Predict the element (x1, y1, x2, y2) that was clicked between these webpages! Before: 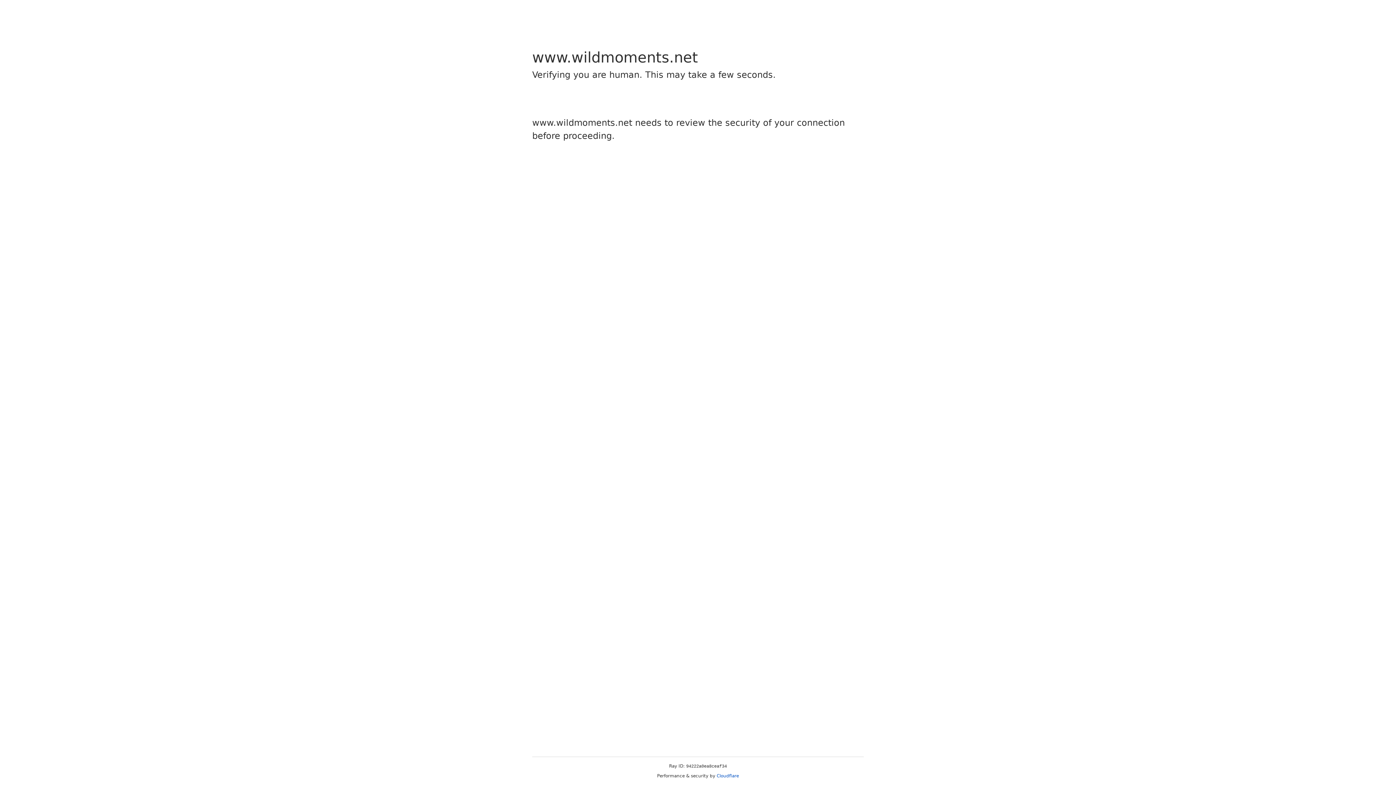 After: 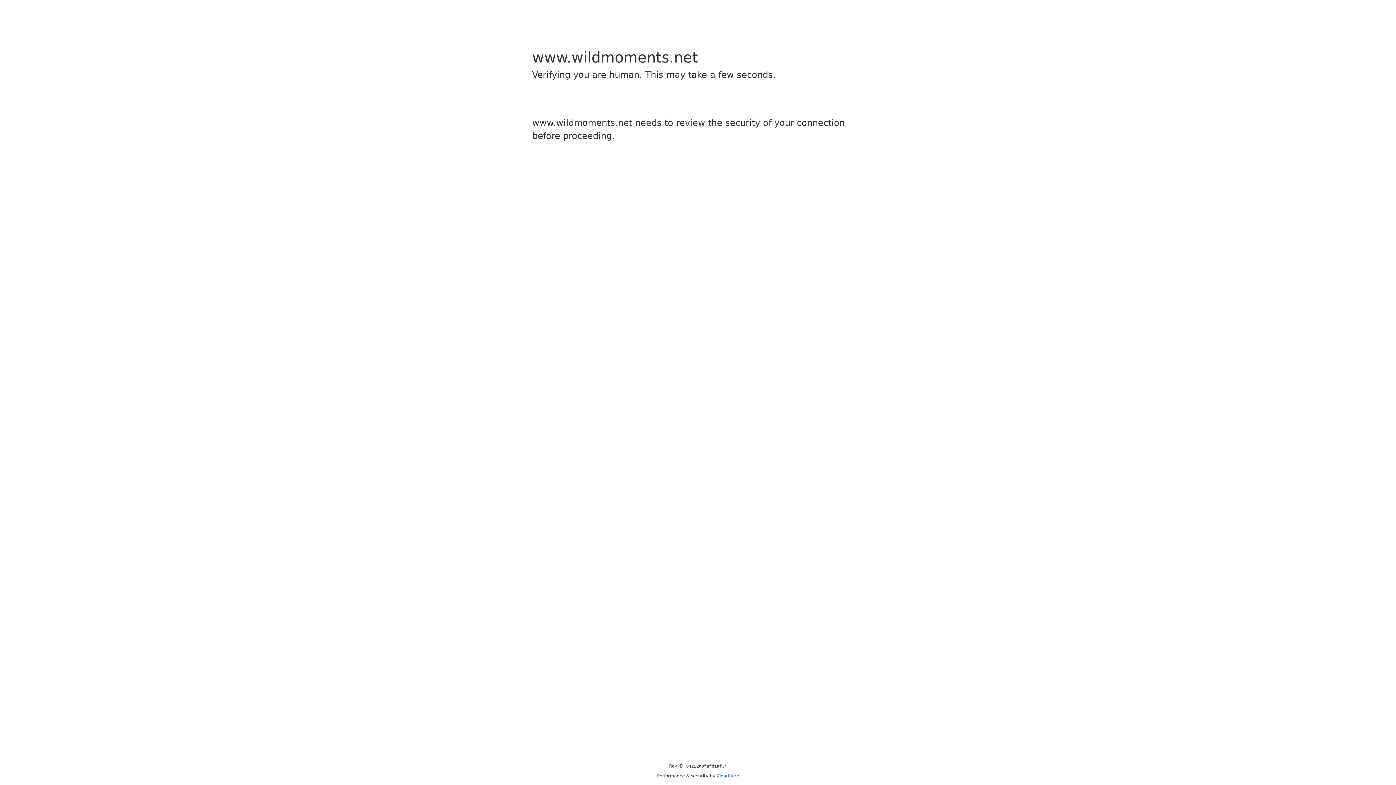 Action: bbox: (716, 773, 739, 778) label: Cloudflare